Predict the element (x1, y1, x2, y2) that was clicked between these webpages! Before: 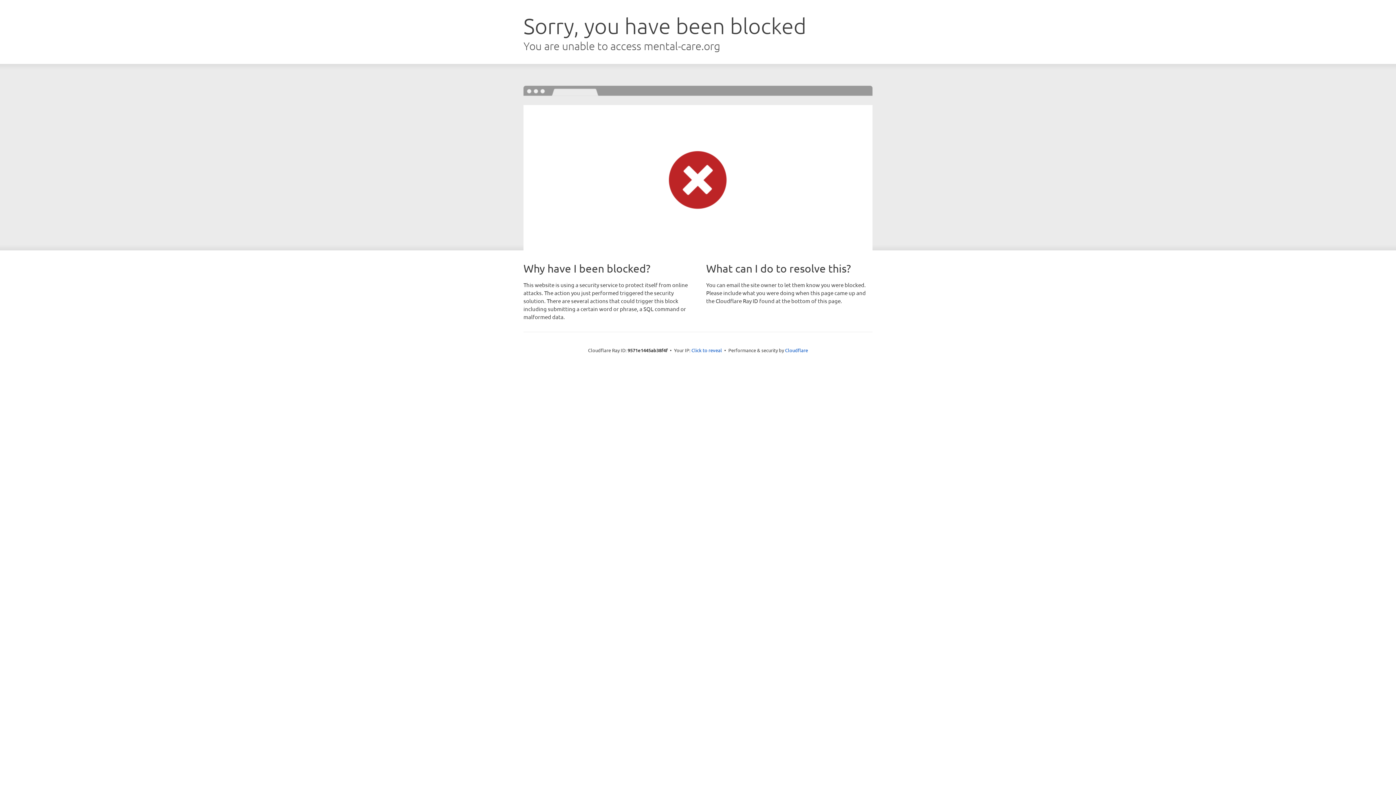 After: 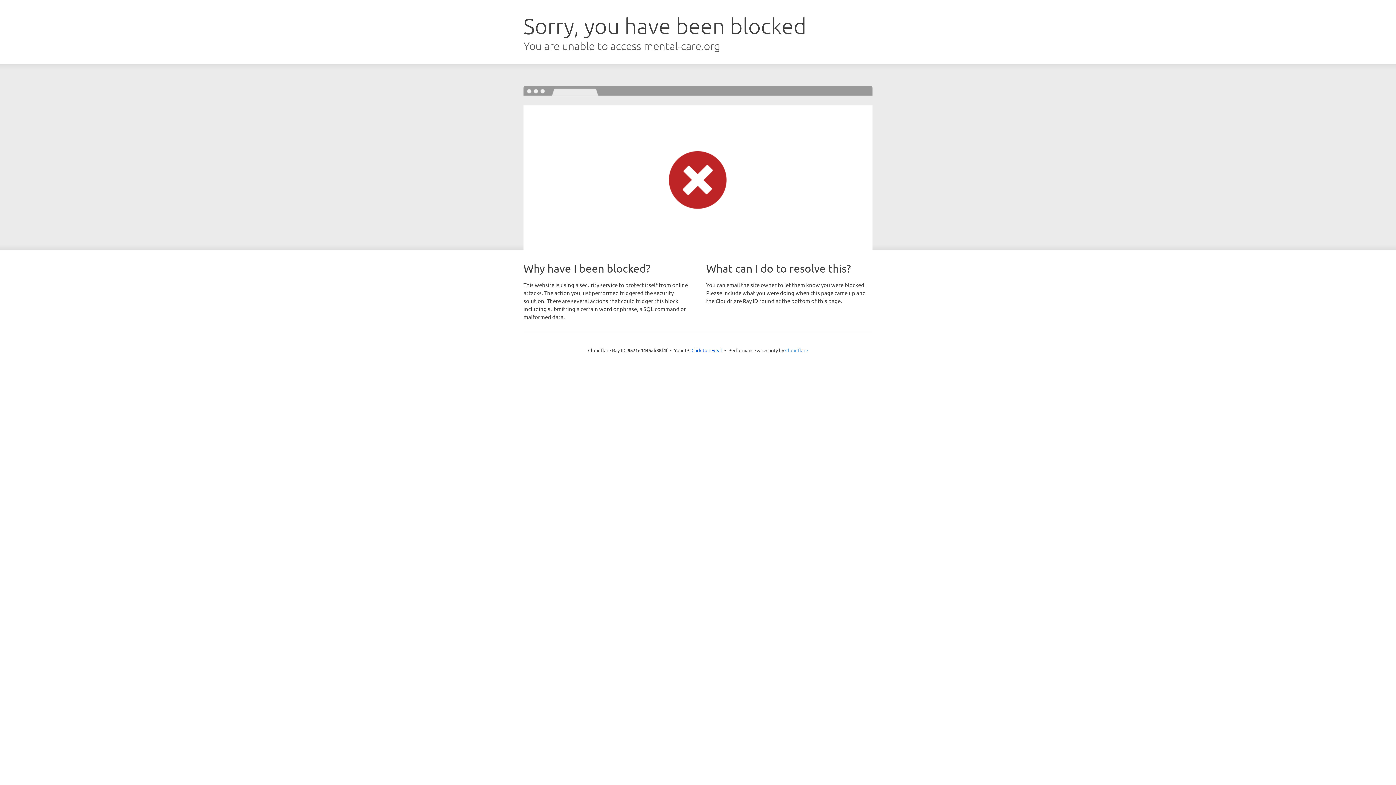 Action: label: Cloudflare bbox: (785, 347, 808, 353)